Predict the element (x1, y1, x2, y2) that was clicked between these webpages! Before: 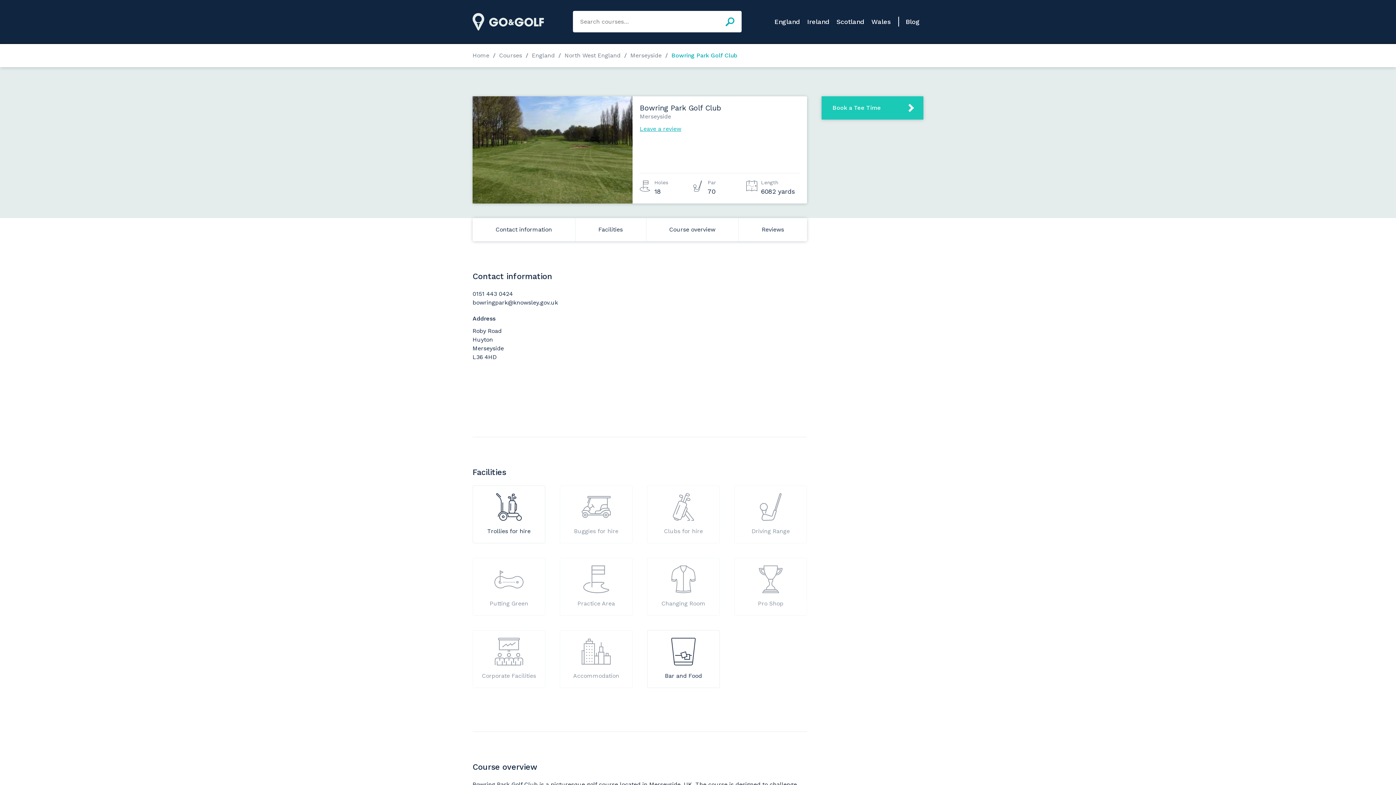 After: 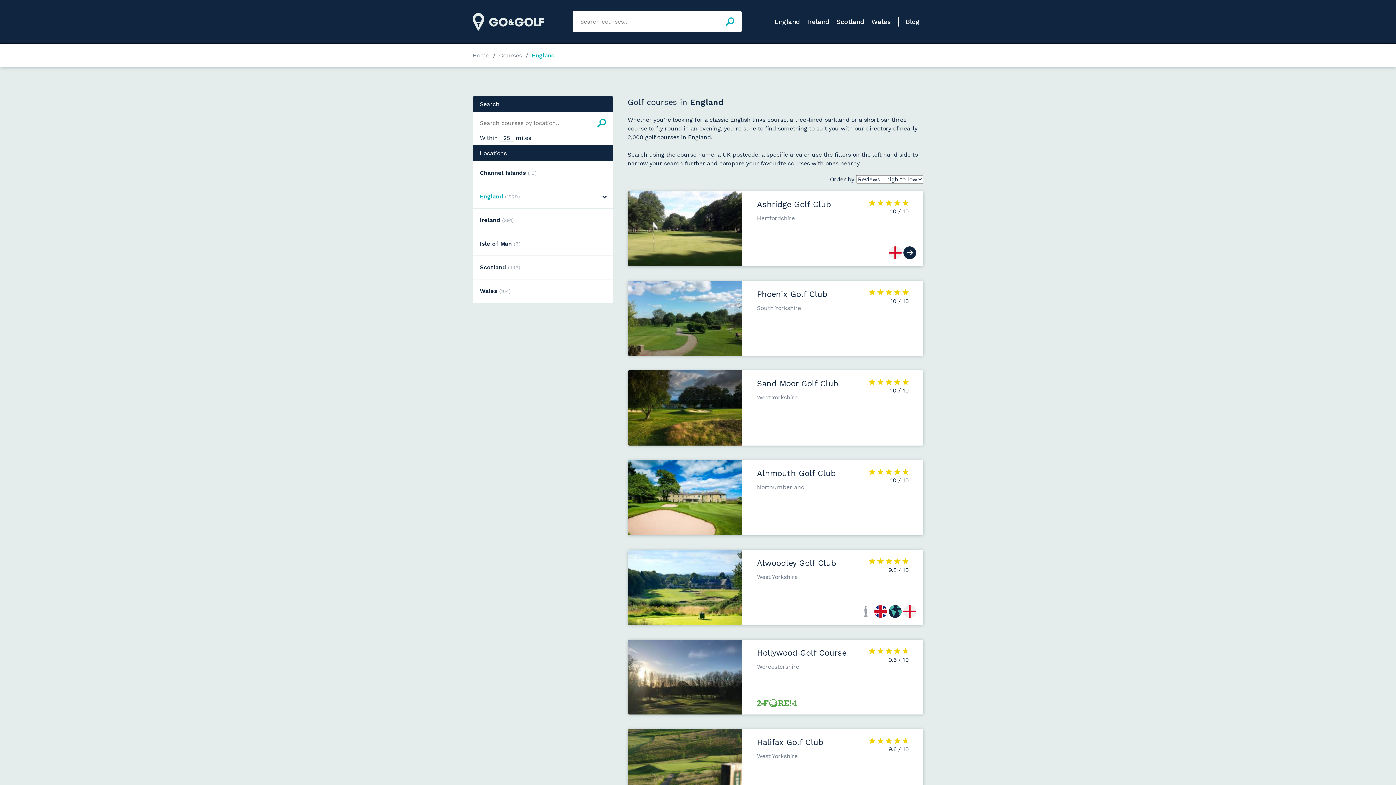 Action: label: England bbox: (532, 52, 554, 58)